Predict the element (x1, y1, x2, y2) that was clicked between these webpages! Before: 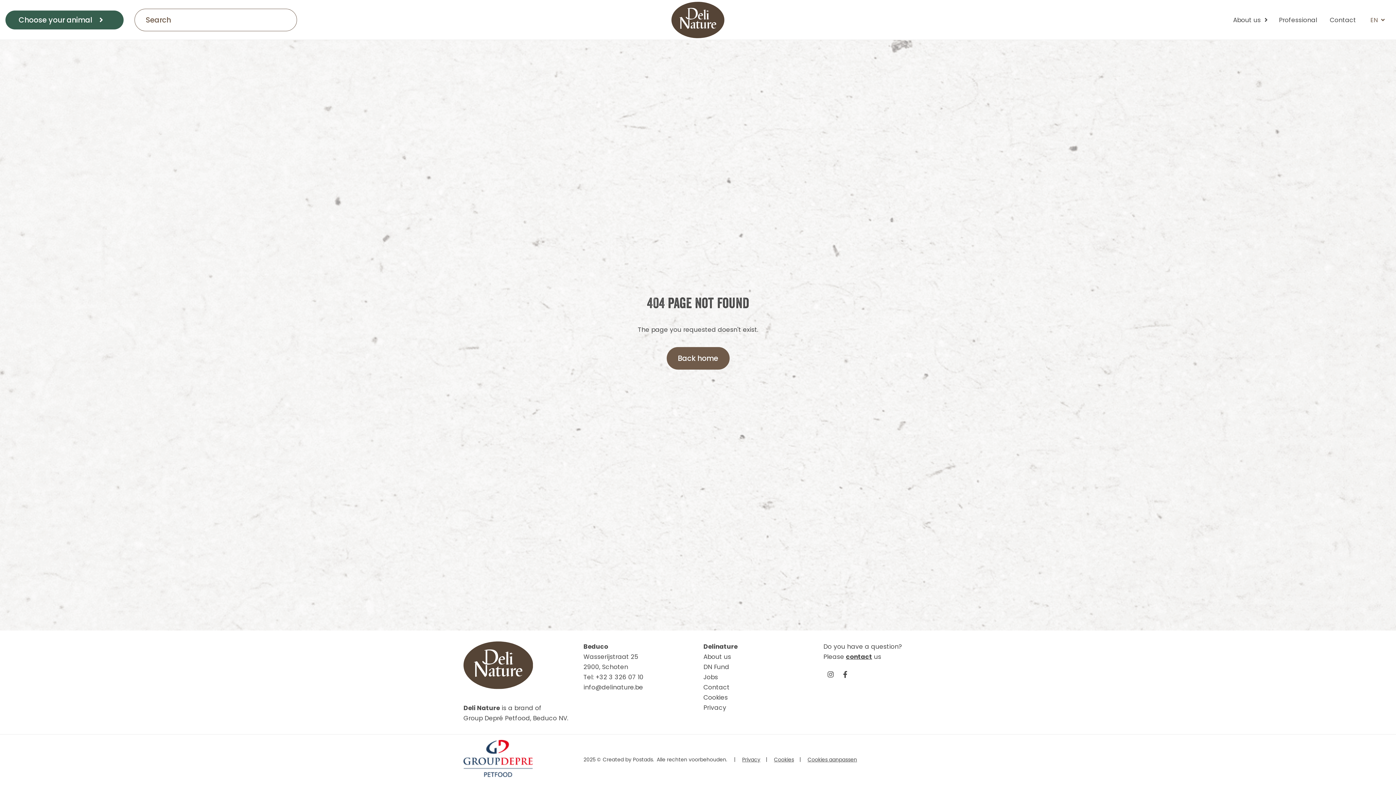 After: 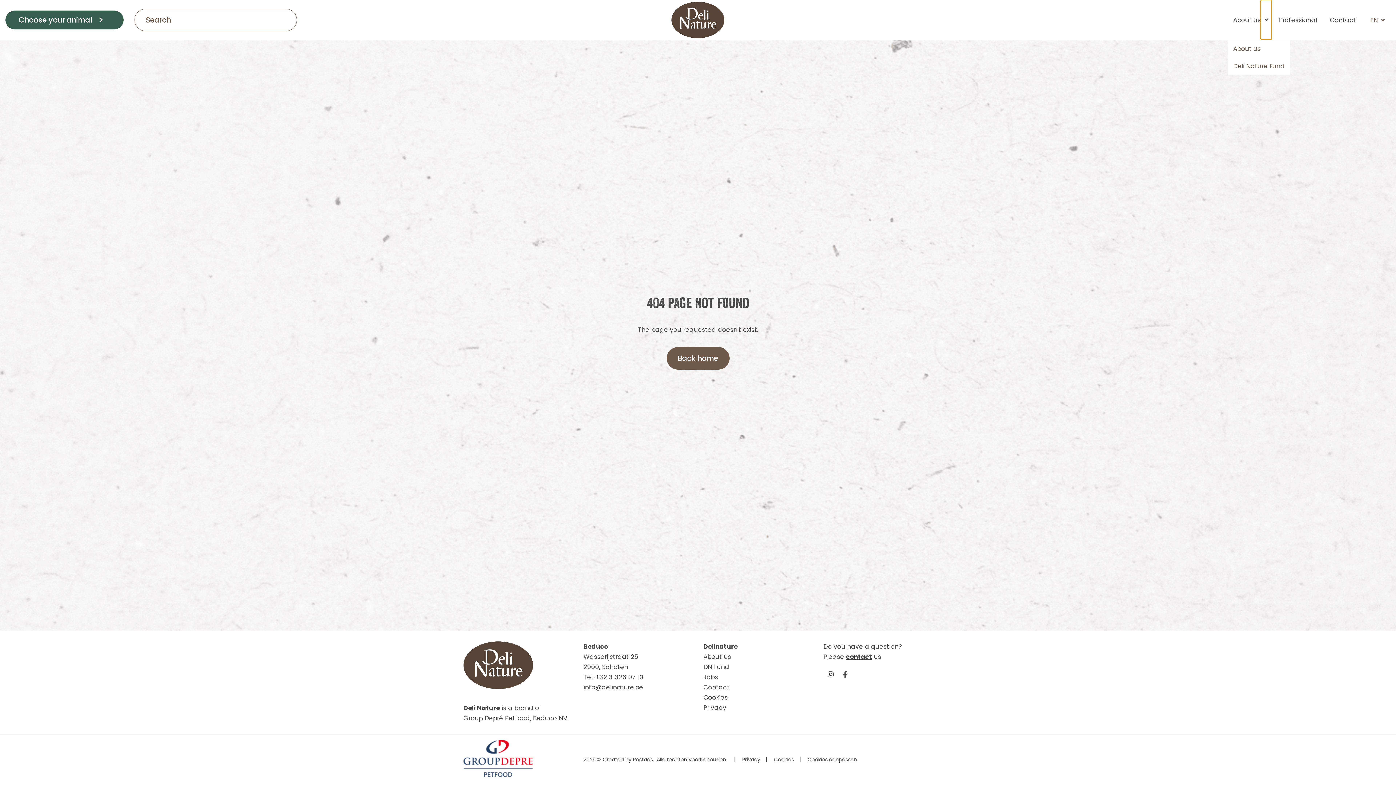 Action: bbox: (1261, 0, 1272, 39) label: open About us submenu